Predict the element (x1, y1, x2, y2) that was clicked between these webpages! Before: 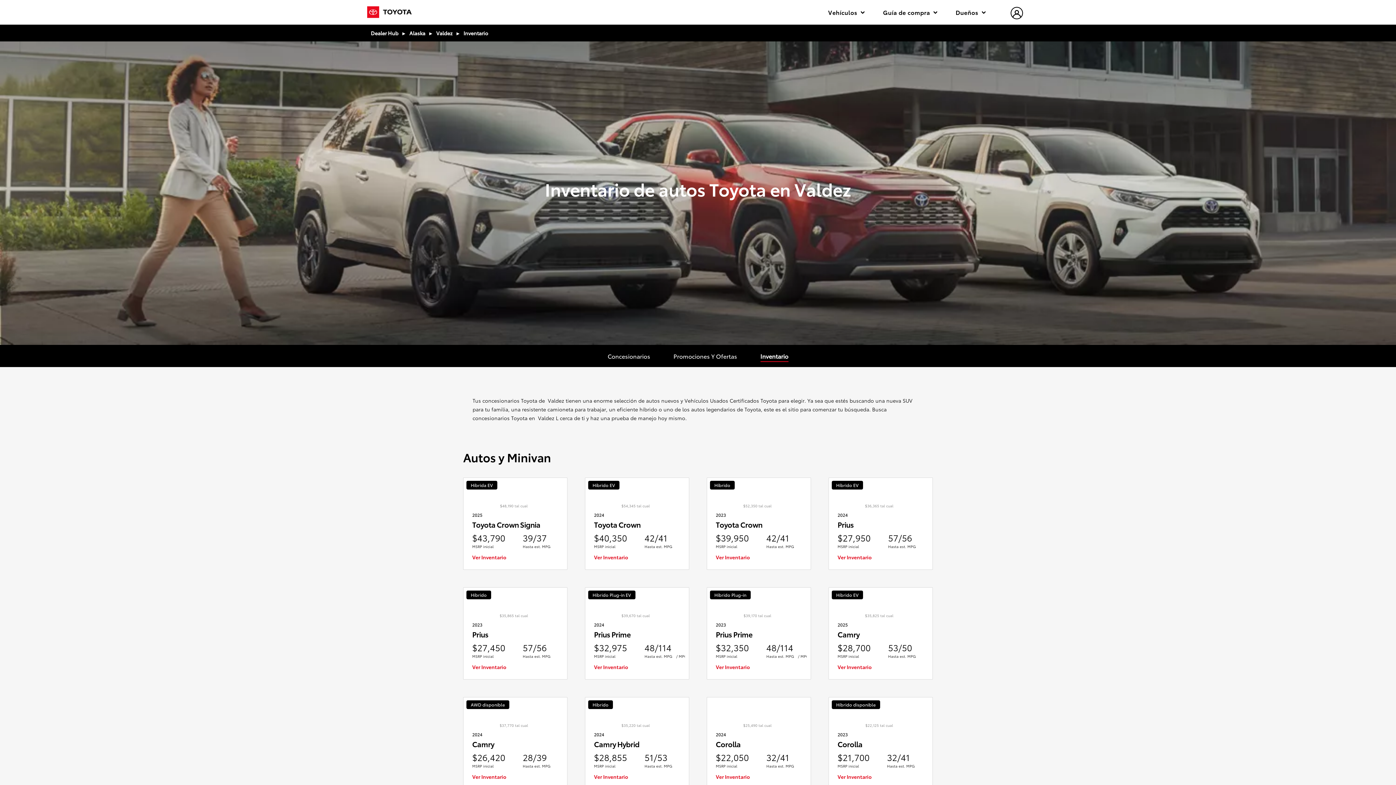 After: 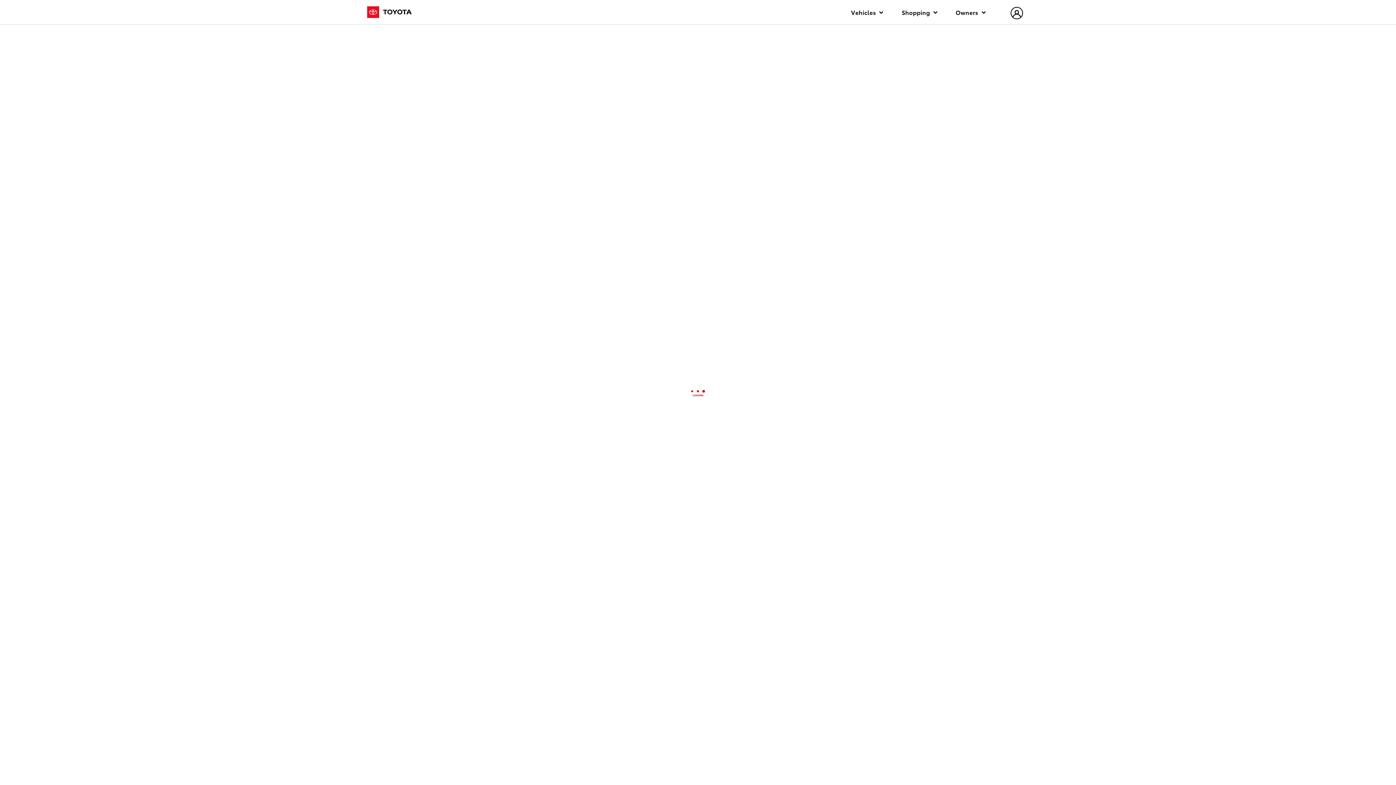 Action: bbox: (716, 773, 750, 780) label: Ver Inventario 2024 Corolla